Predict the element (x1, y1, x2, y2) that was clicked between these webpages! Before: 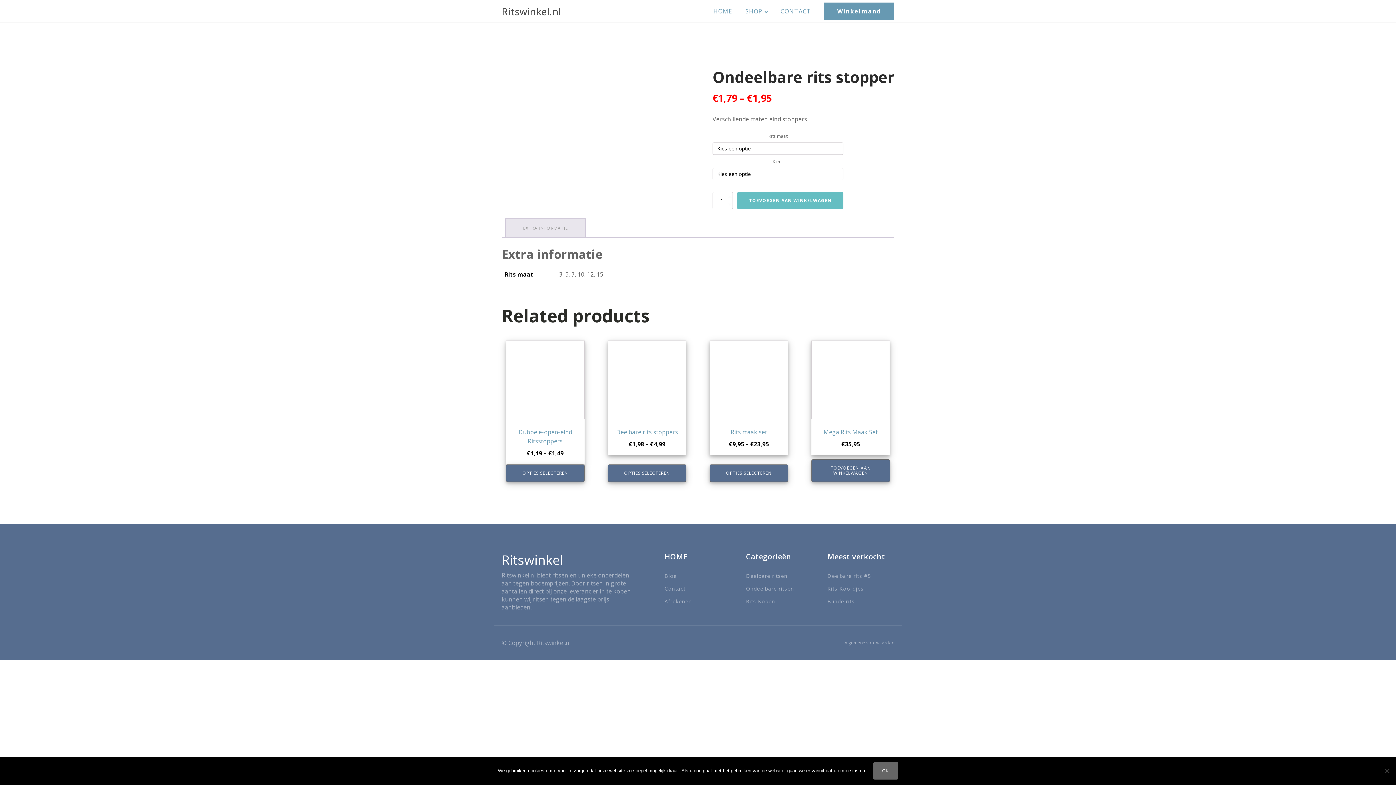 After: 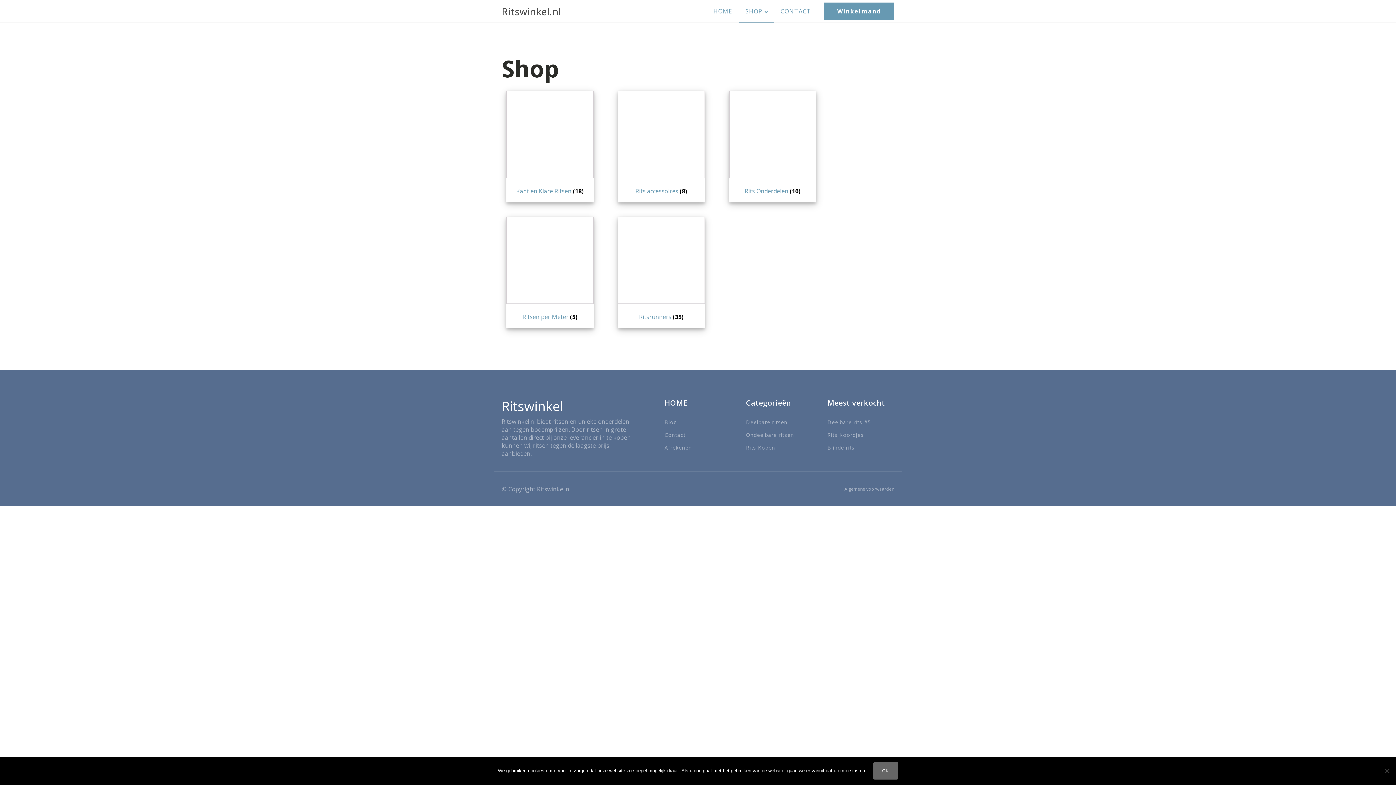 Action: bbox: (739, 0, 774, 22) label: SHOP